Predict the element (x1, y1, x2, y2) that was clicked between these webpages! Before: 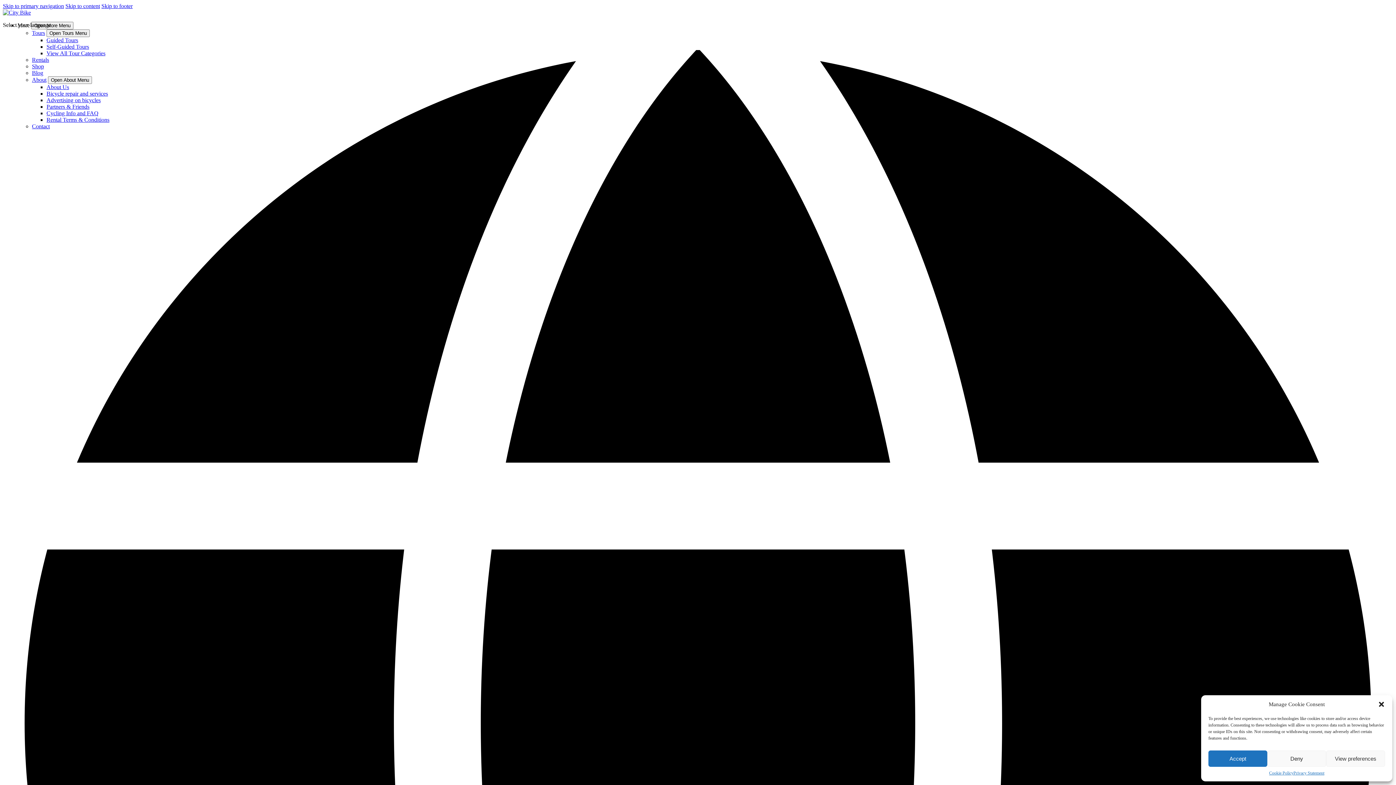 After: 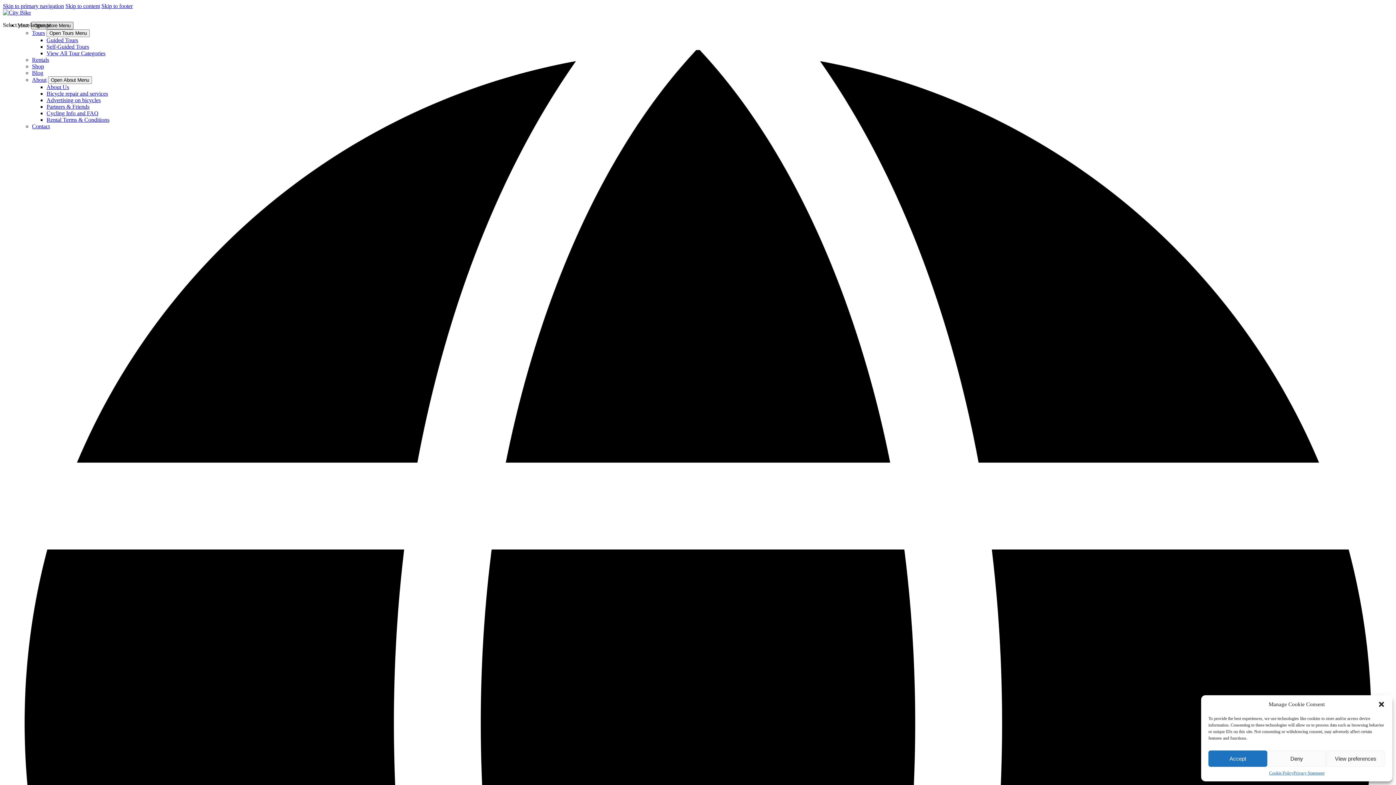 Action: bbox: (31, 21, 73, 29) label: Open More Menu